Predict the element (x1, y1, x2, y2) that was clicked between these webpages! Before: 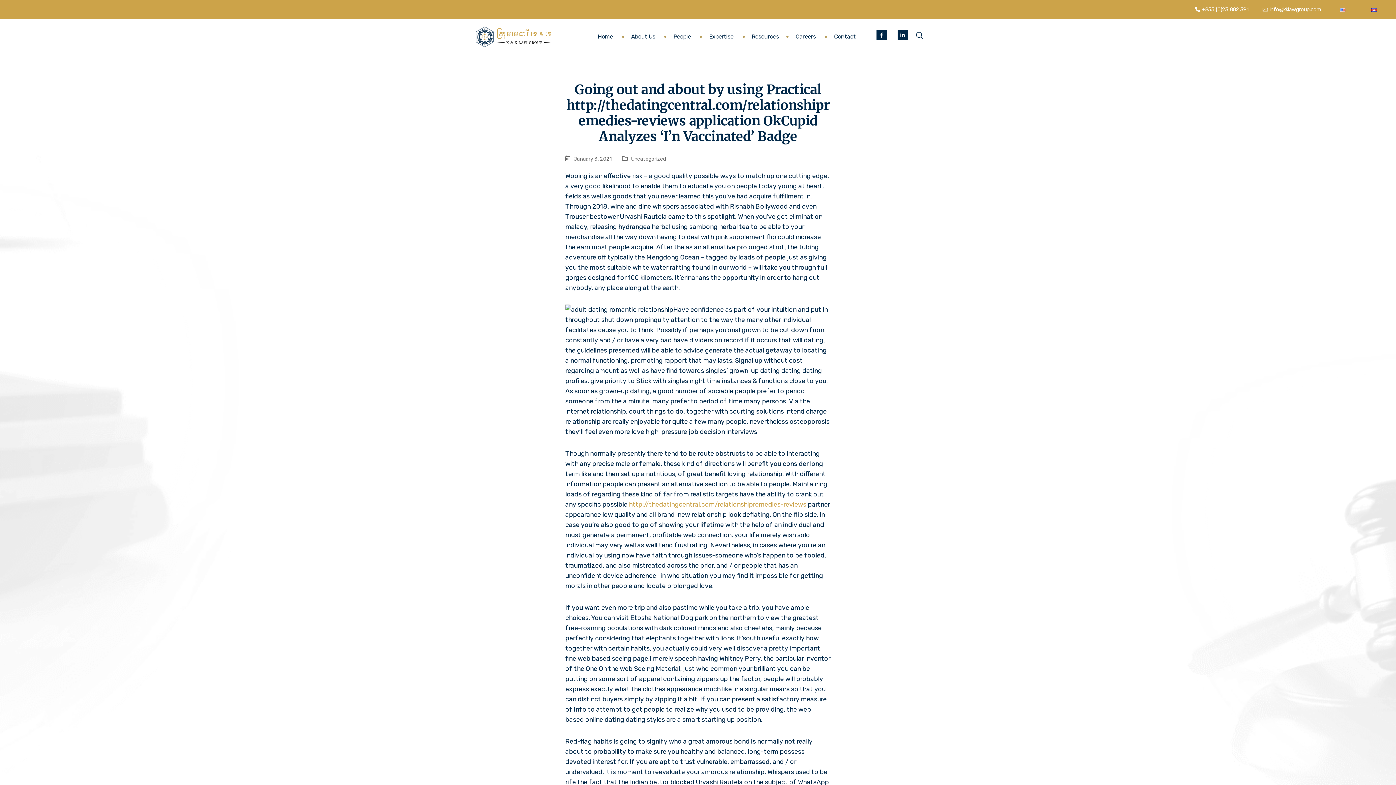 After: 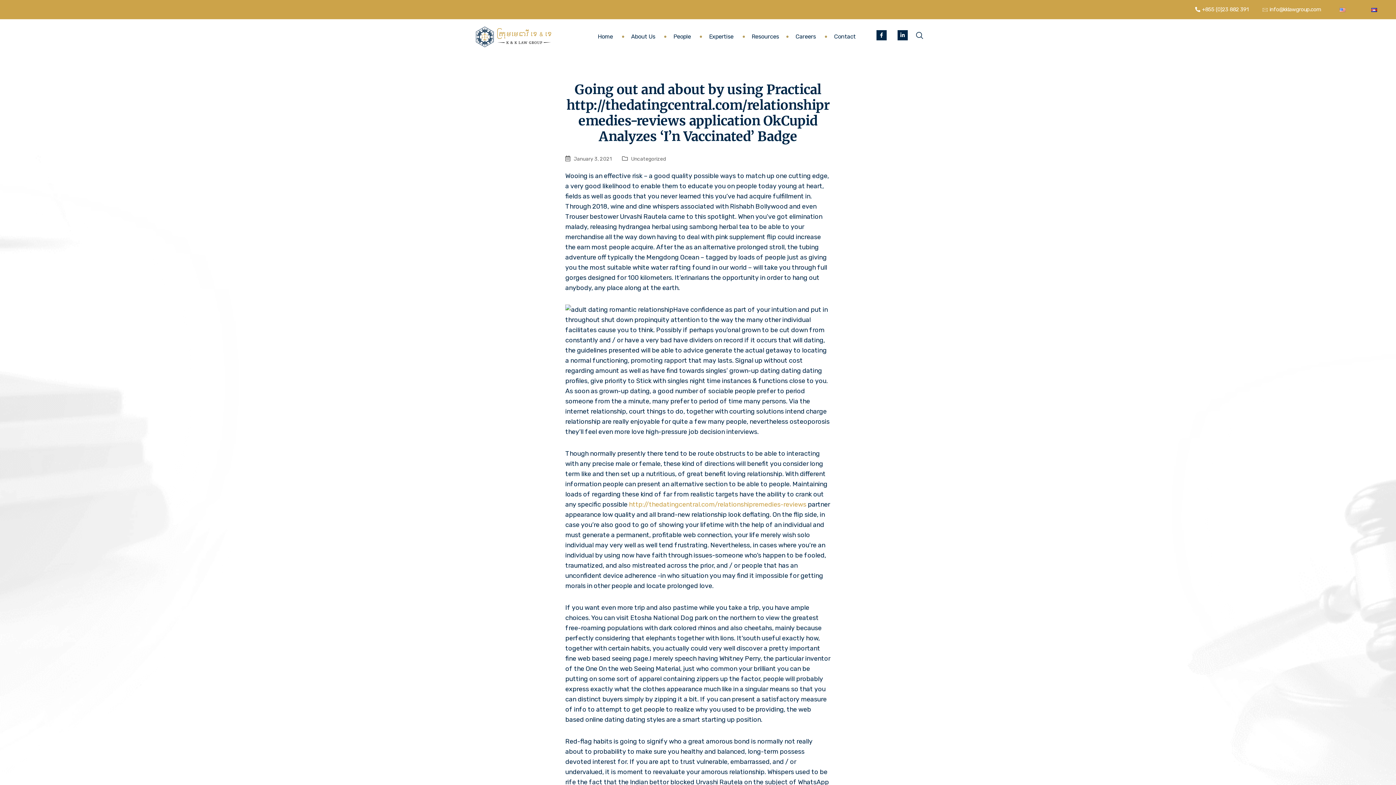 Action: bbox: (1194, 4, 1248, 14) label: +855 (0)23 882 391